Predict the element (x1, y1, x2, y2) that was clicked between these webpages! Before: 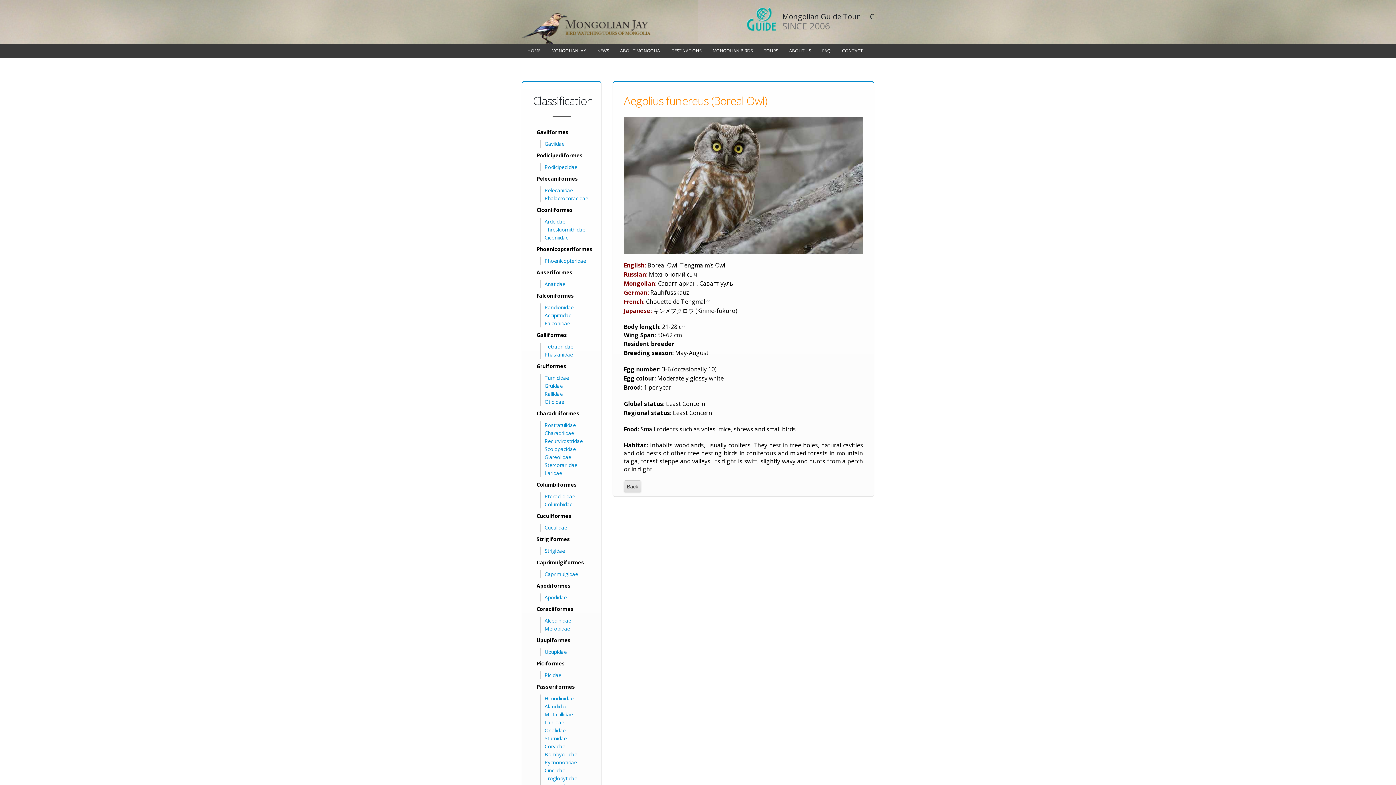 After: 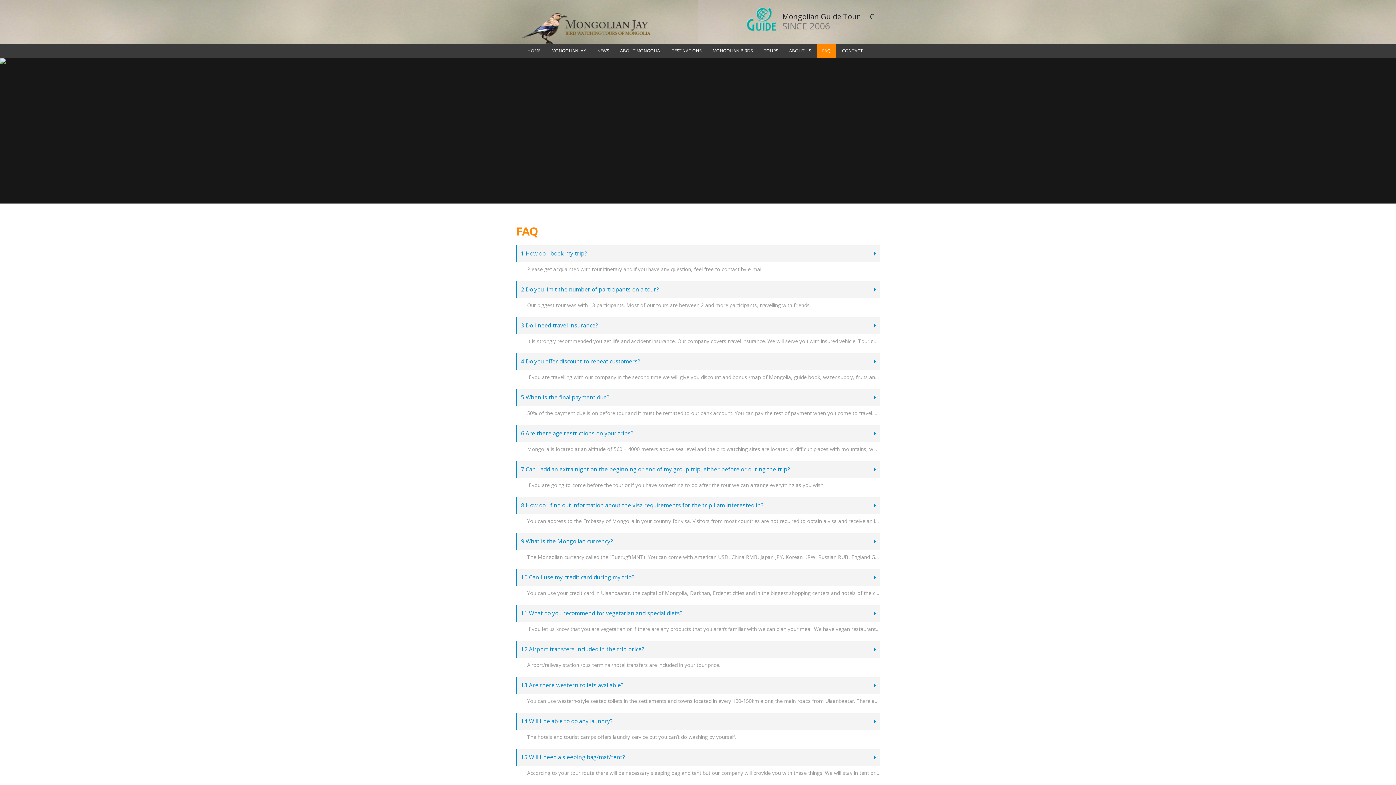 Action: bbox: (817, 43, 836, 58) label: FAQ